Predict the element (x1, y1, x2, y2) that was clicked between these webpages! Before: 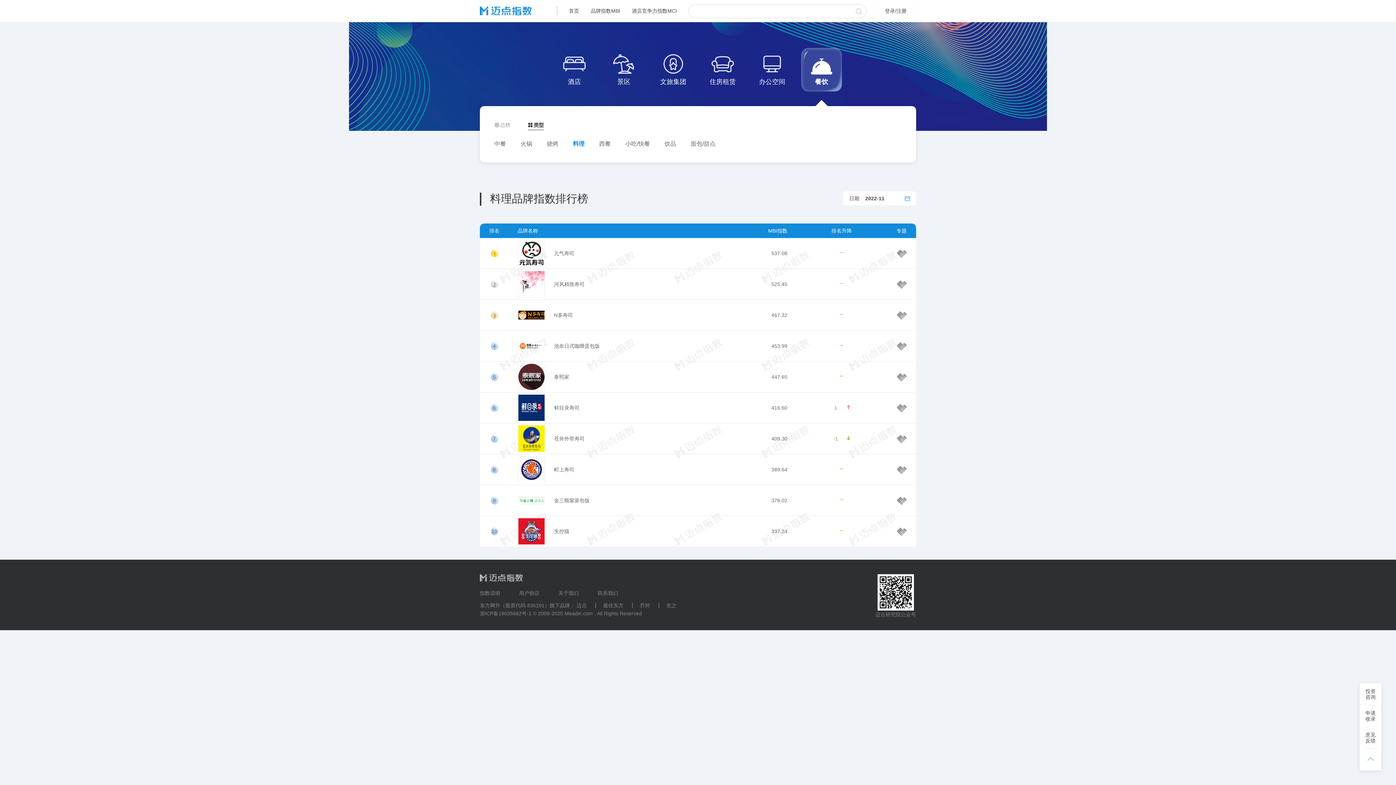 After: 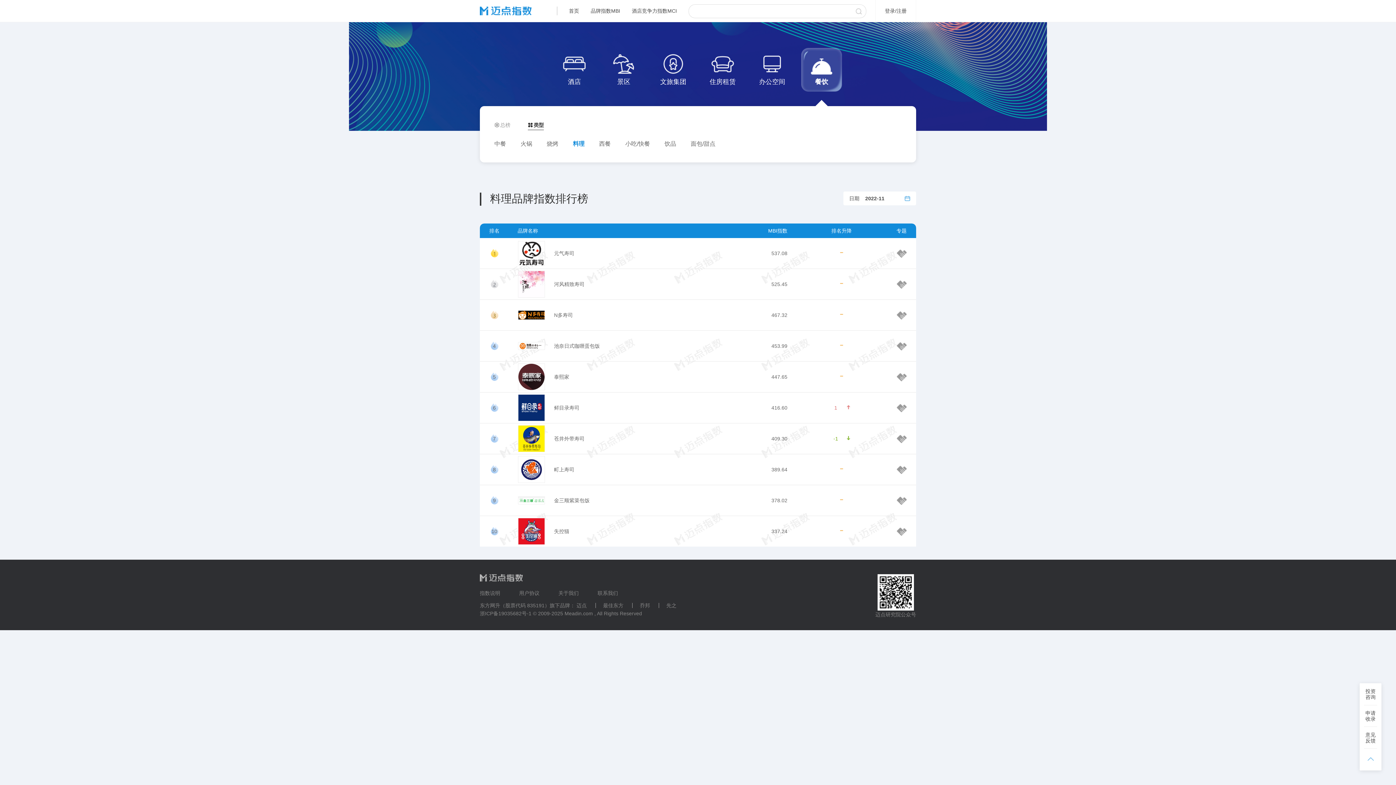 Action: bbox: (851, 5, 866, 18)